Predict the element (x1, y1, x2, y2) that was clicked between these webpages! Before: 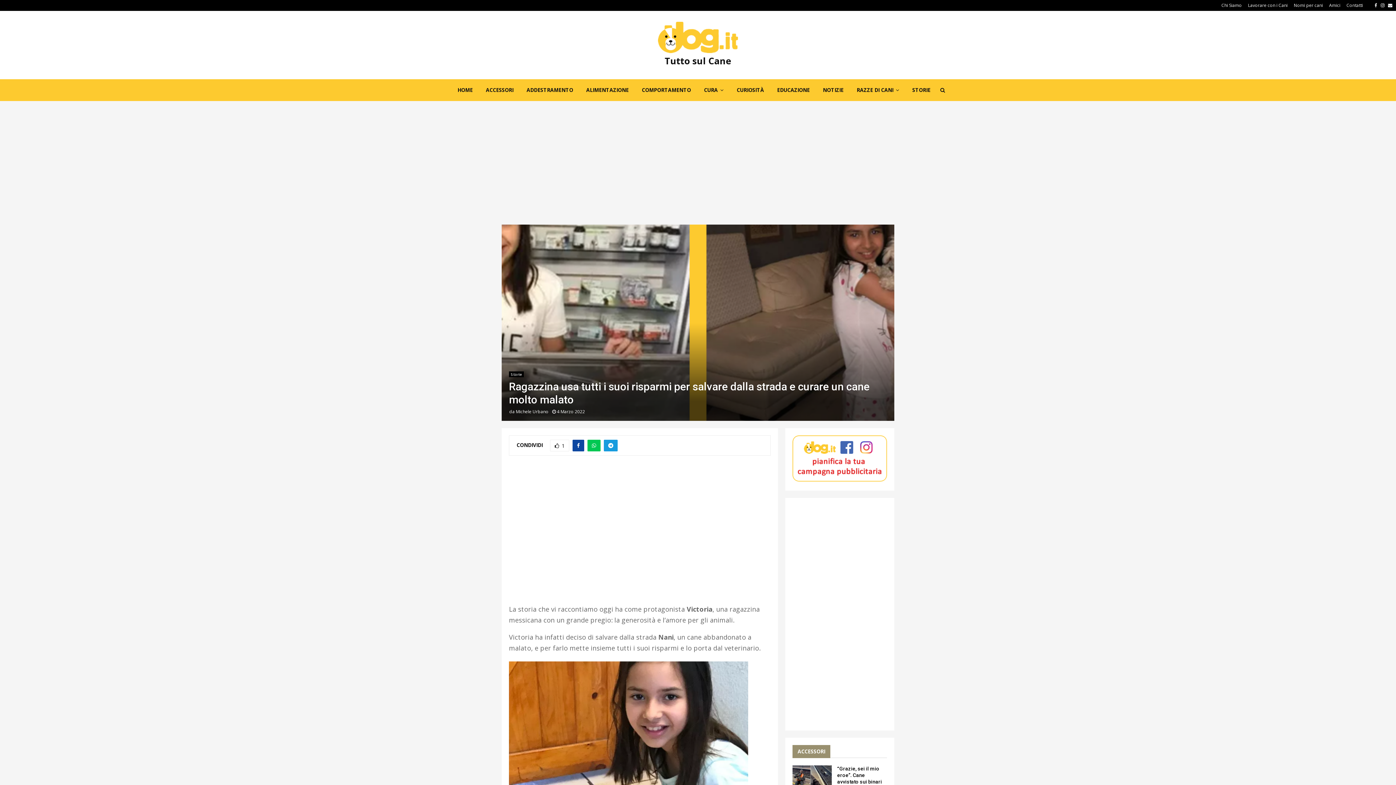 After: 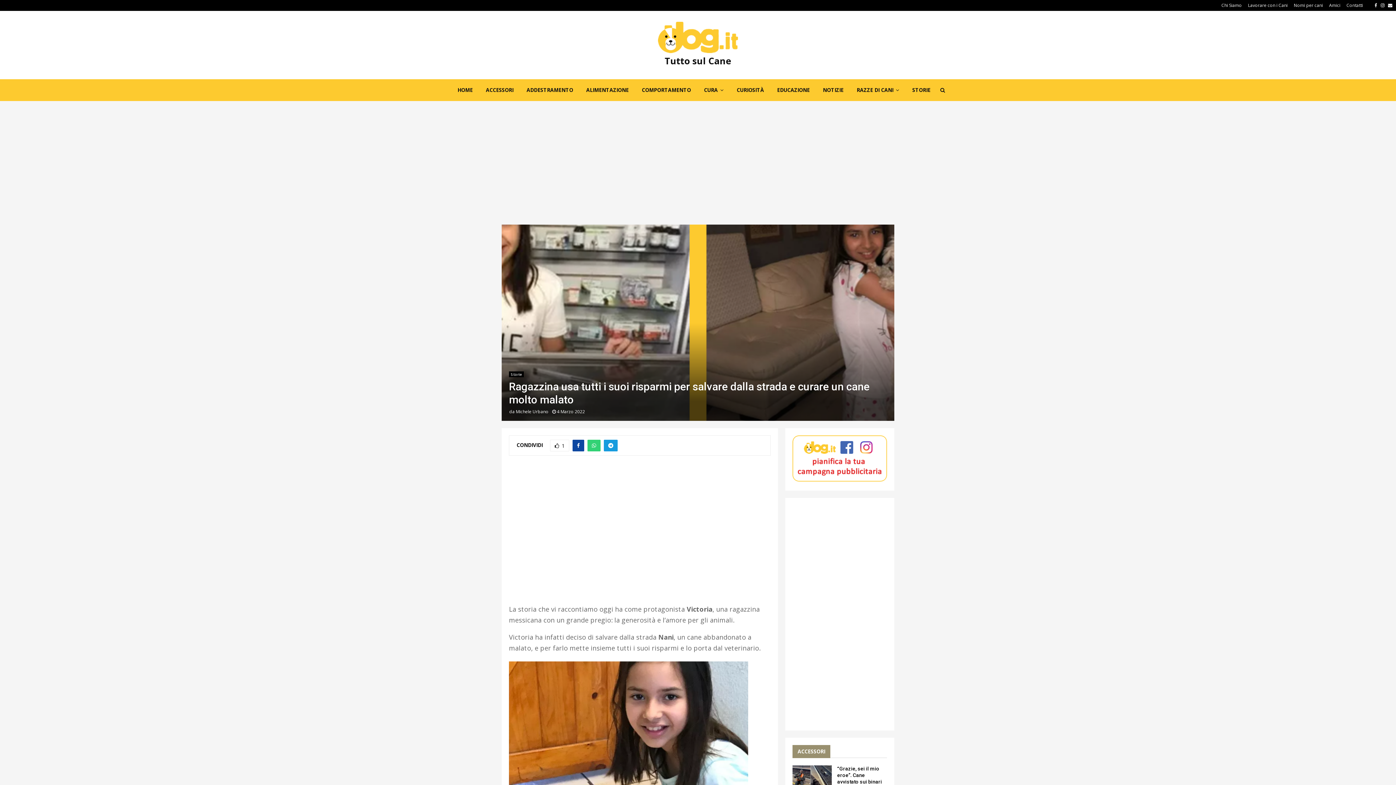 Action: bbox: (587, 440, 600, 451)